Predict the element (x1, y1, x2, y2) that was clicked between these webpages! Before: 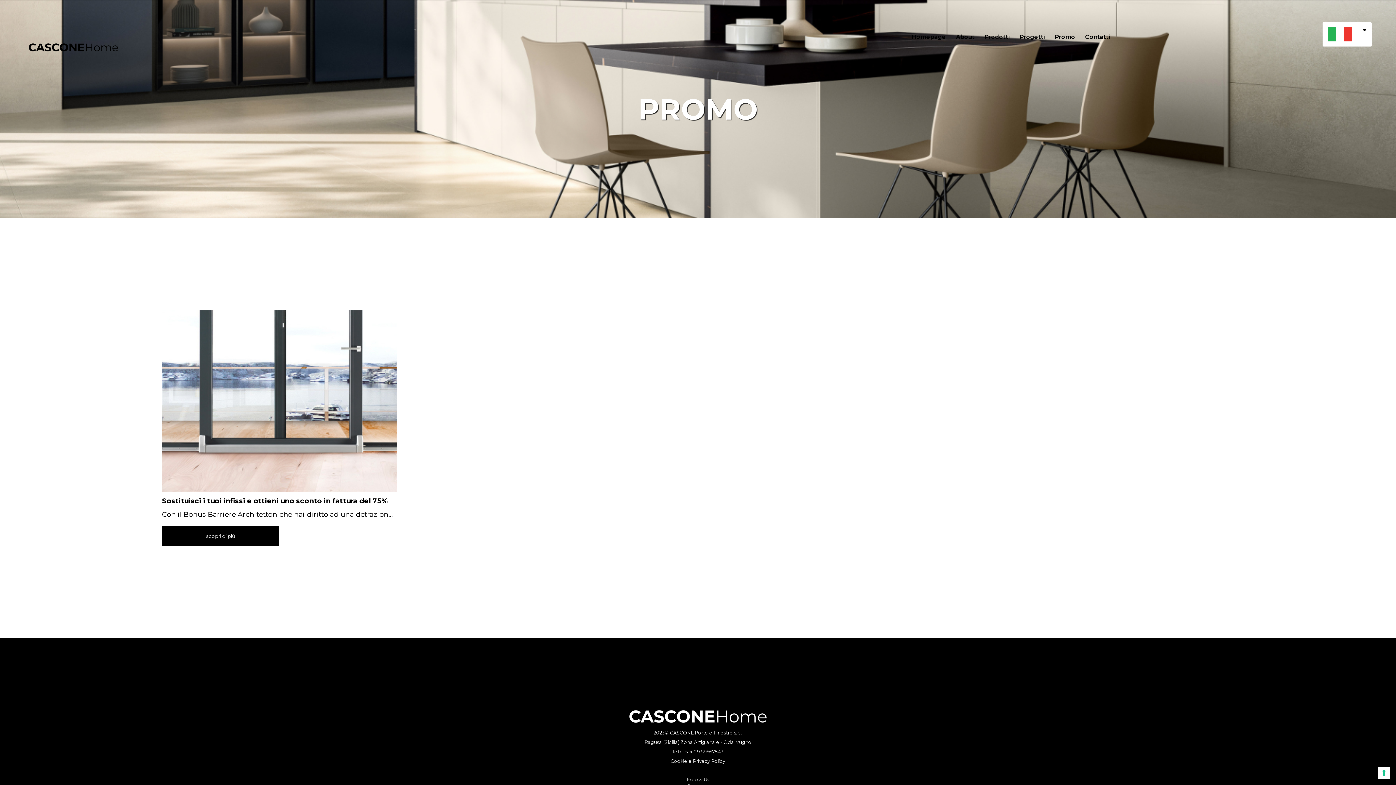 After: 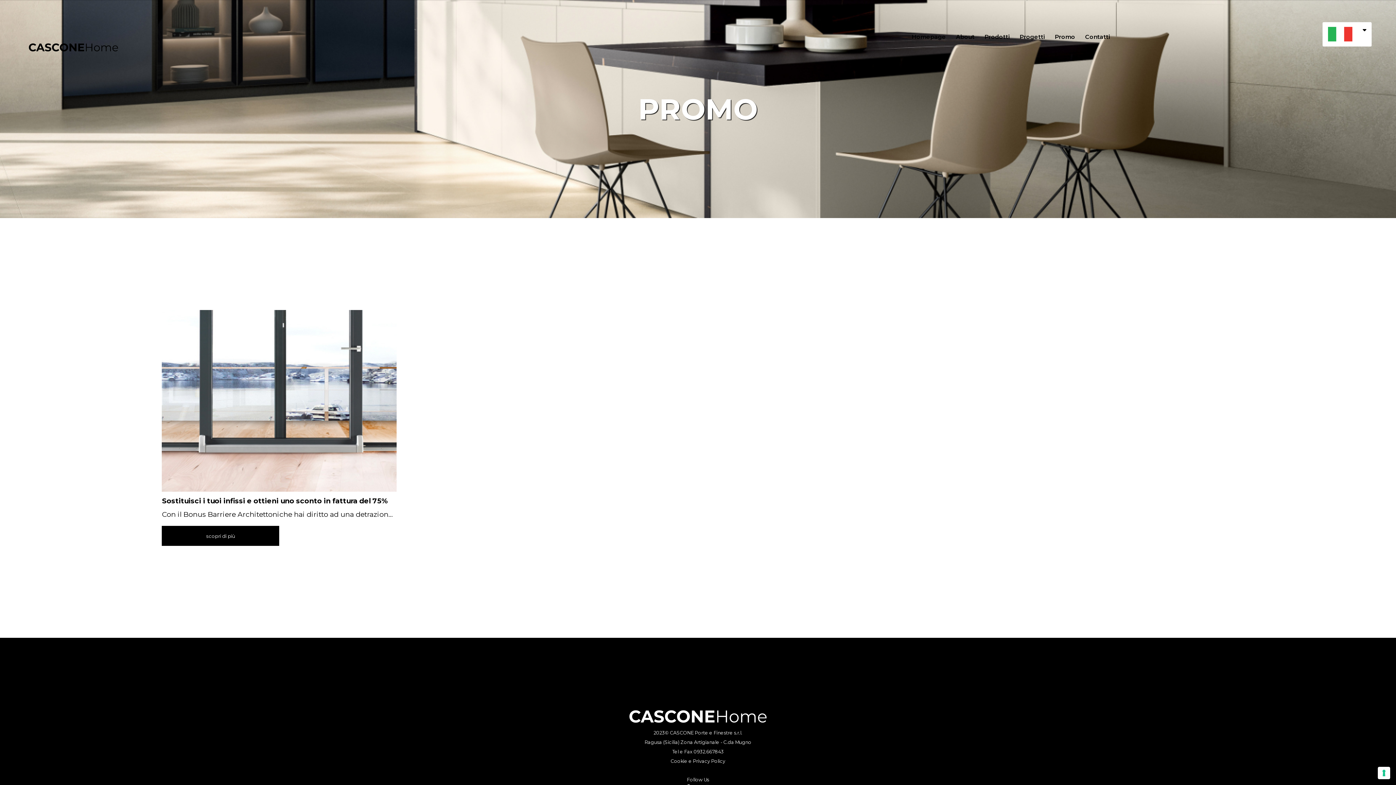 Action: label: Promo bbox: (1055, 33, 1075, 40)